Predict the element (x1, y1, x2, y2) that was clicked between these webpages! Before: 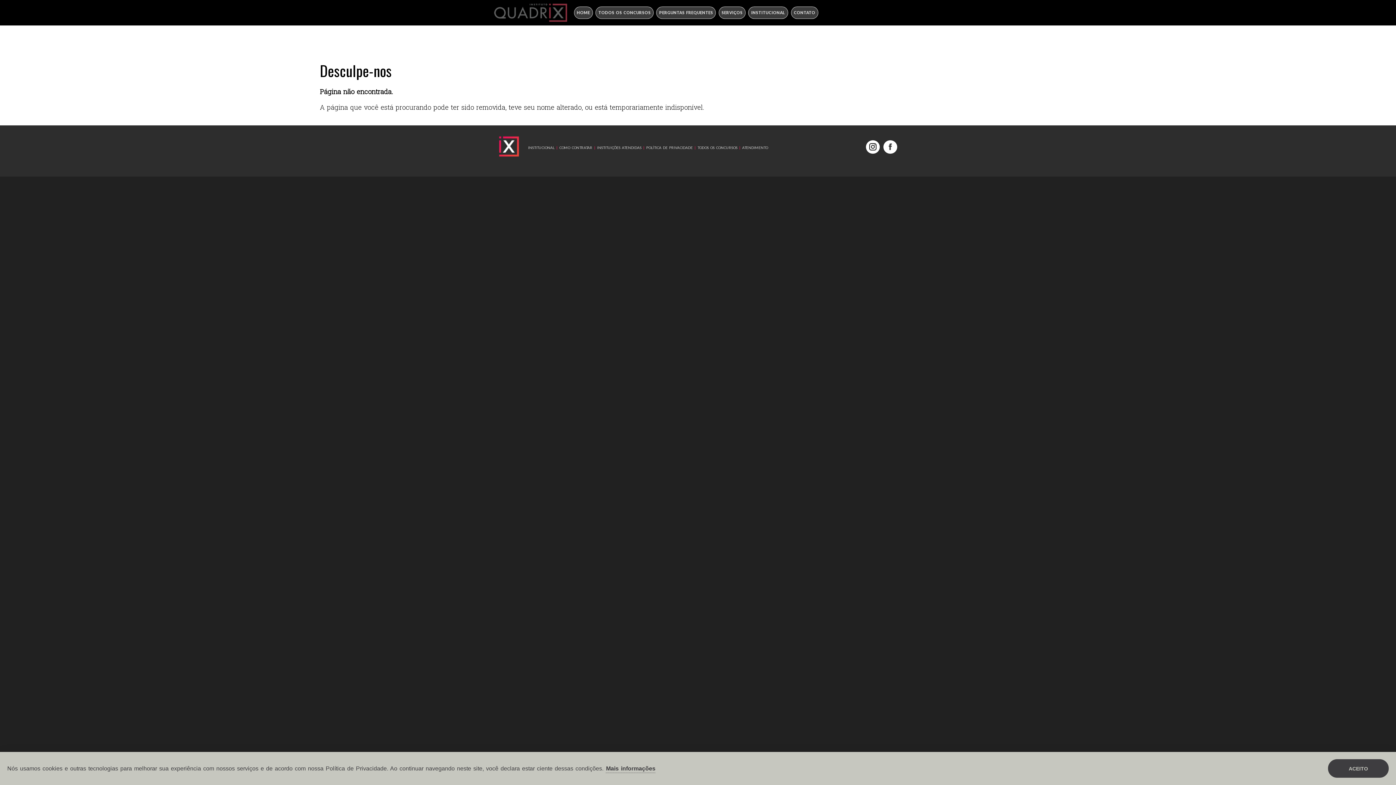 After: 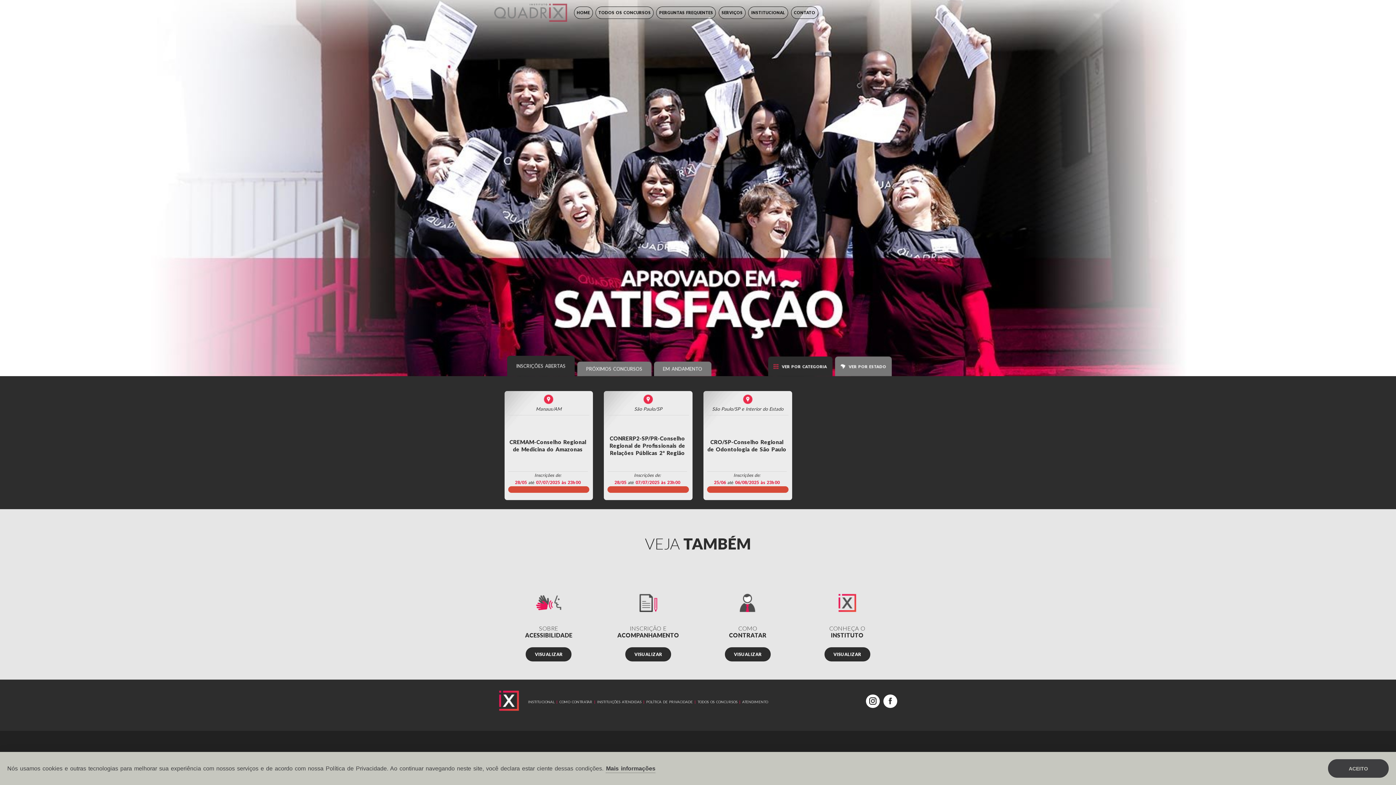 Action: bbox: (494, 3, 567, 21)